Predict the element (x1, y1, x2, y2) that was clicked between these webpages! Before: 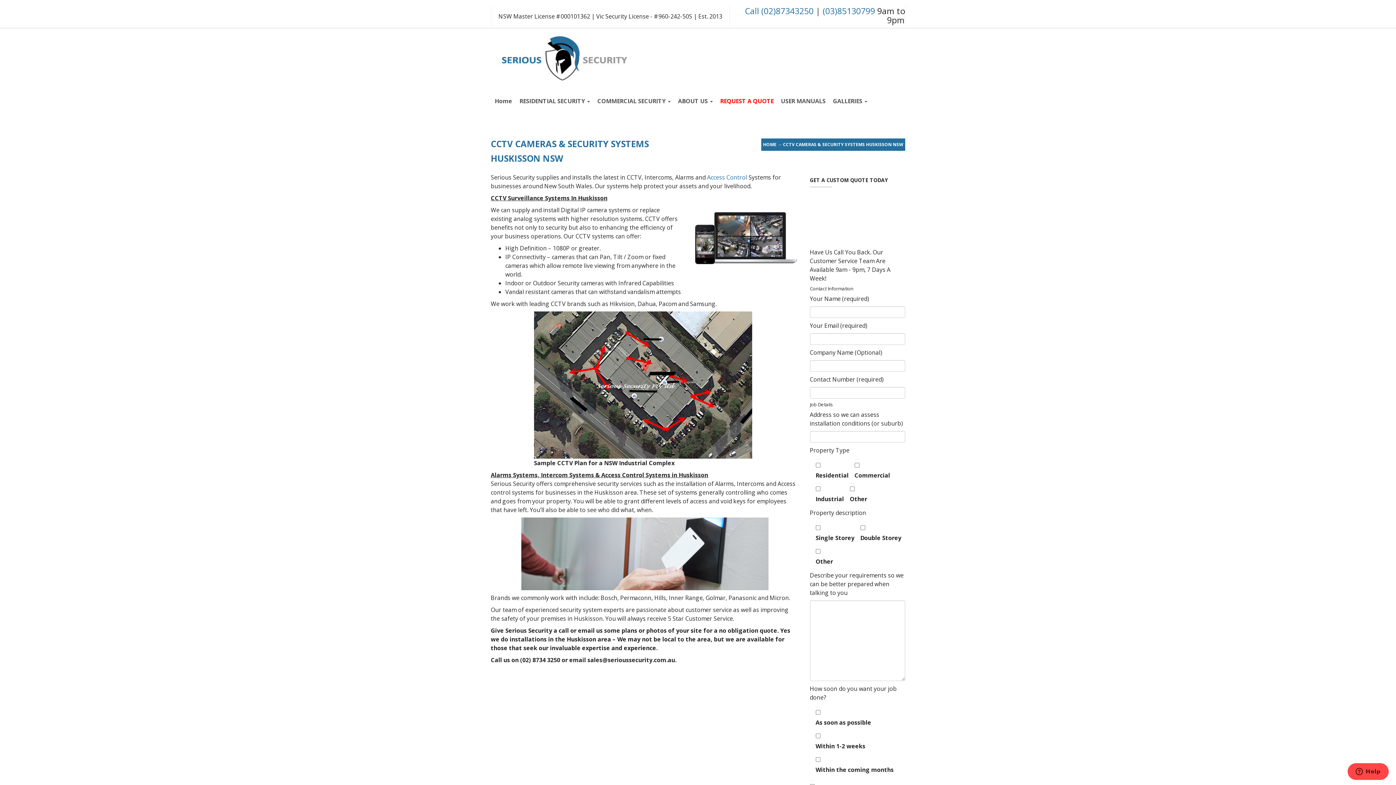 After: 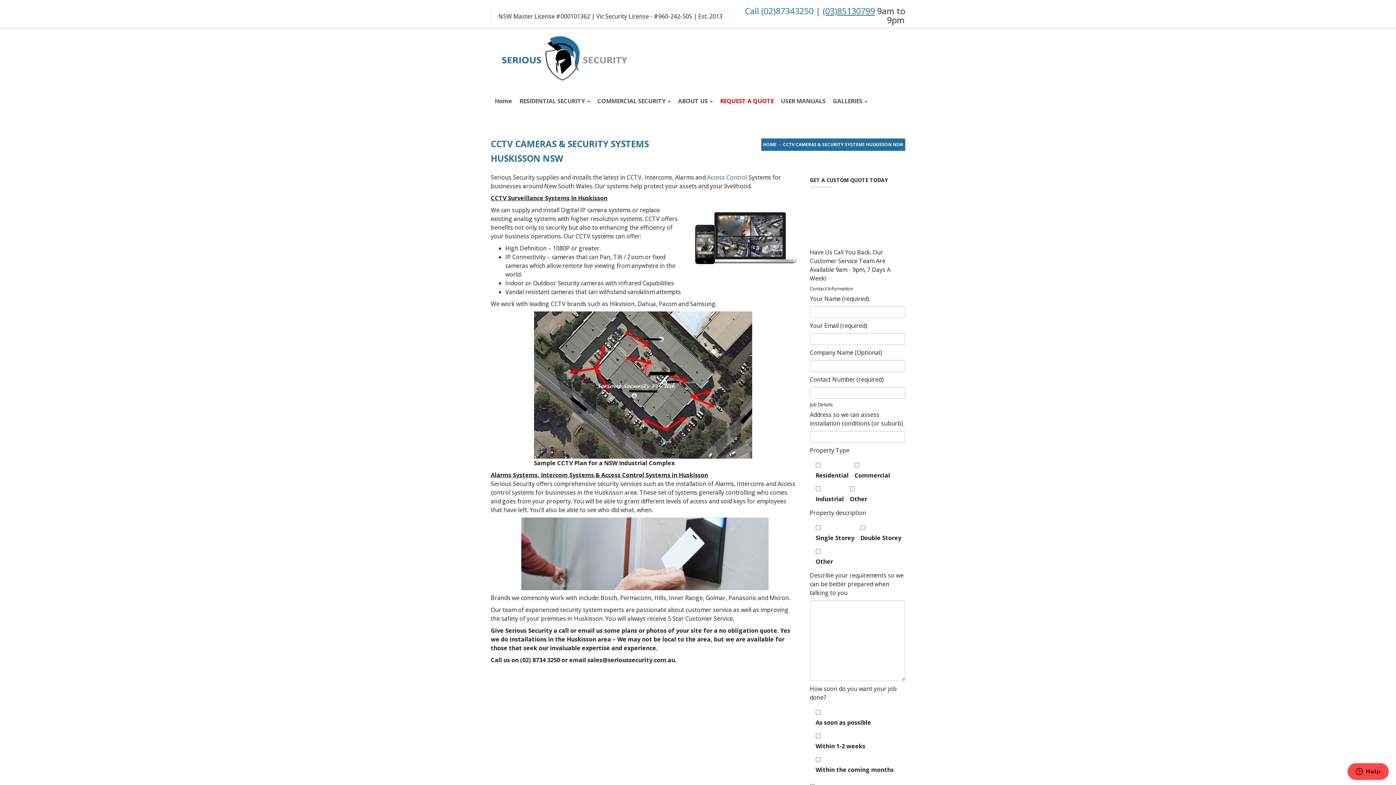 Action: bbox: (822, 5, 875, 16) label: (03)85130799